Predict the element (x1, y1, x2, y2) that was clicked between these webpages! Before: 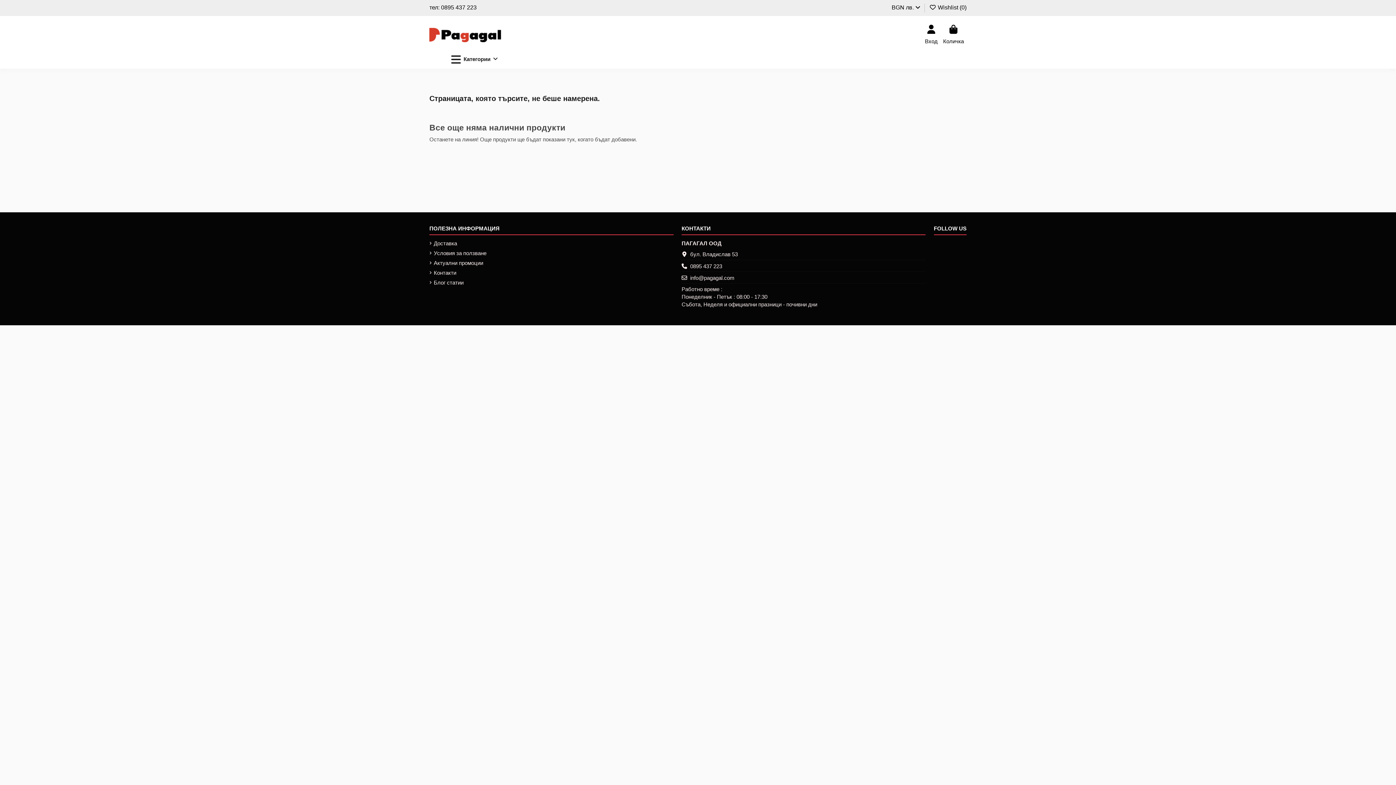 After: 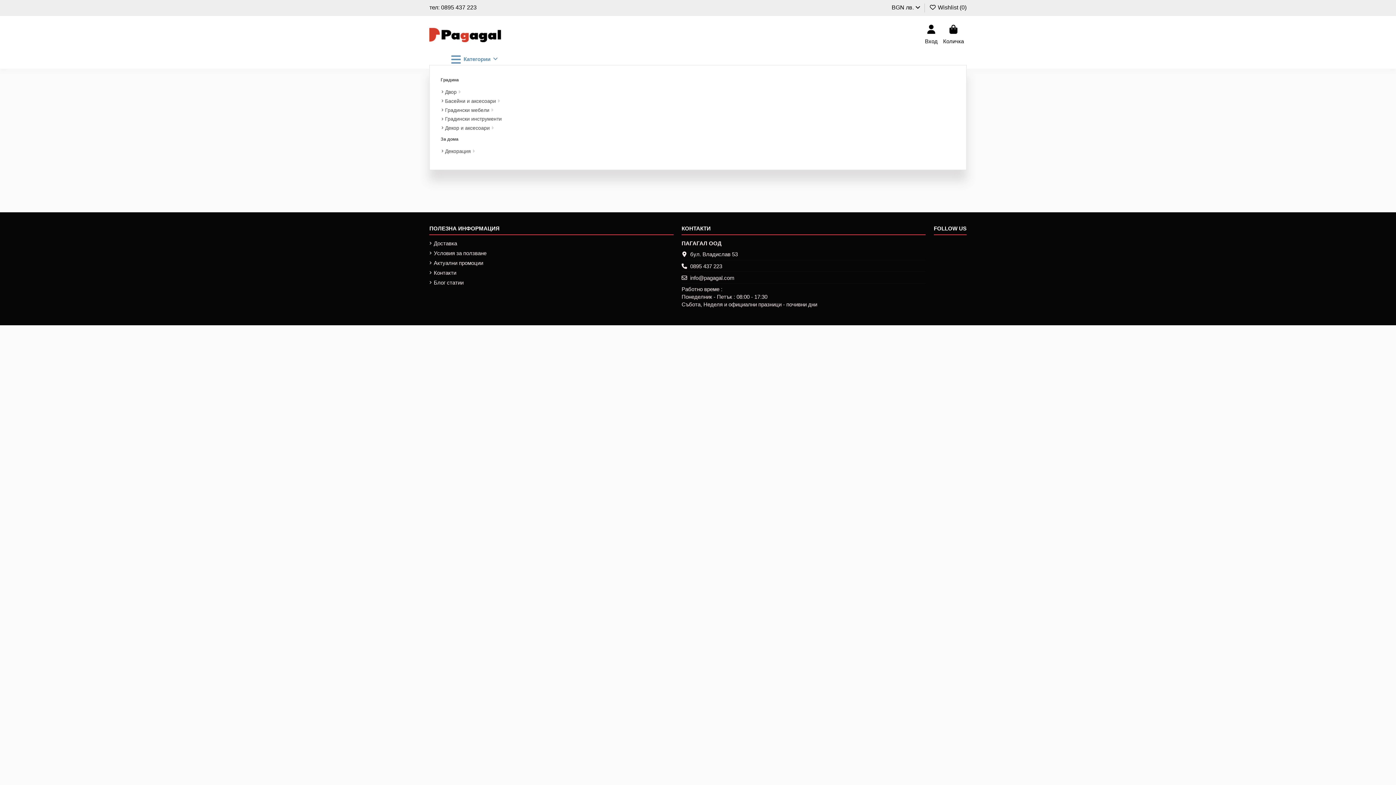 Action: bbox: (429, 54, 519, 64) label:  Категории 